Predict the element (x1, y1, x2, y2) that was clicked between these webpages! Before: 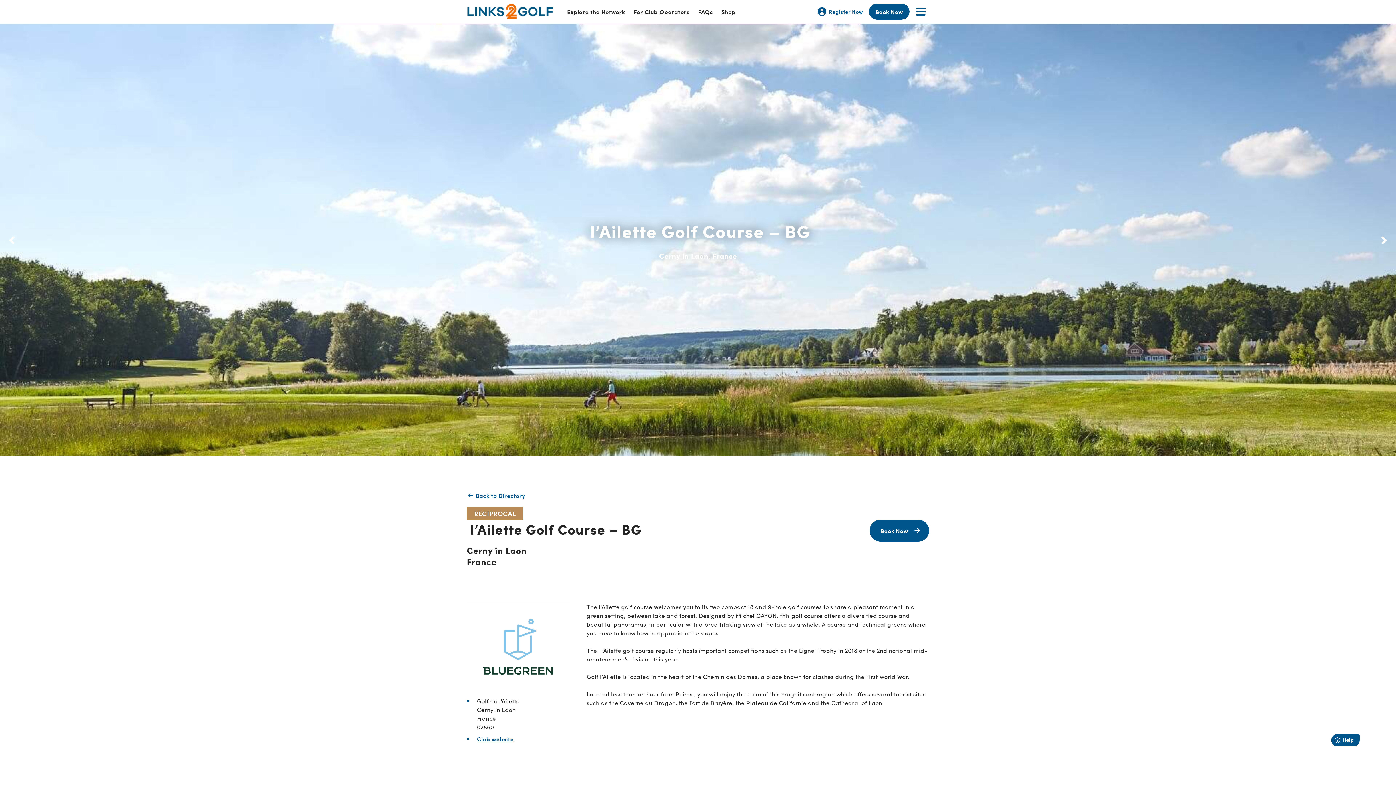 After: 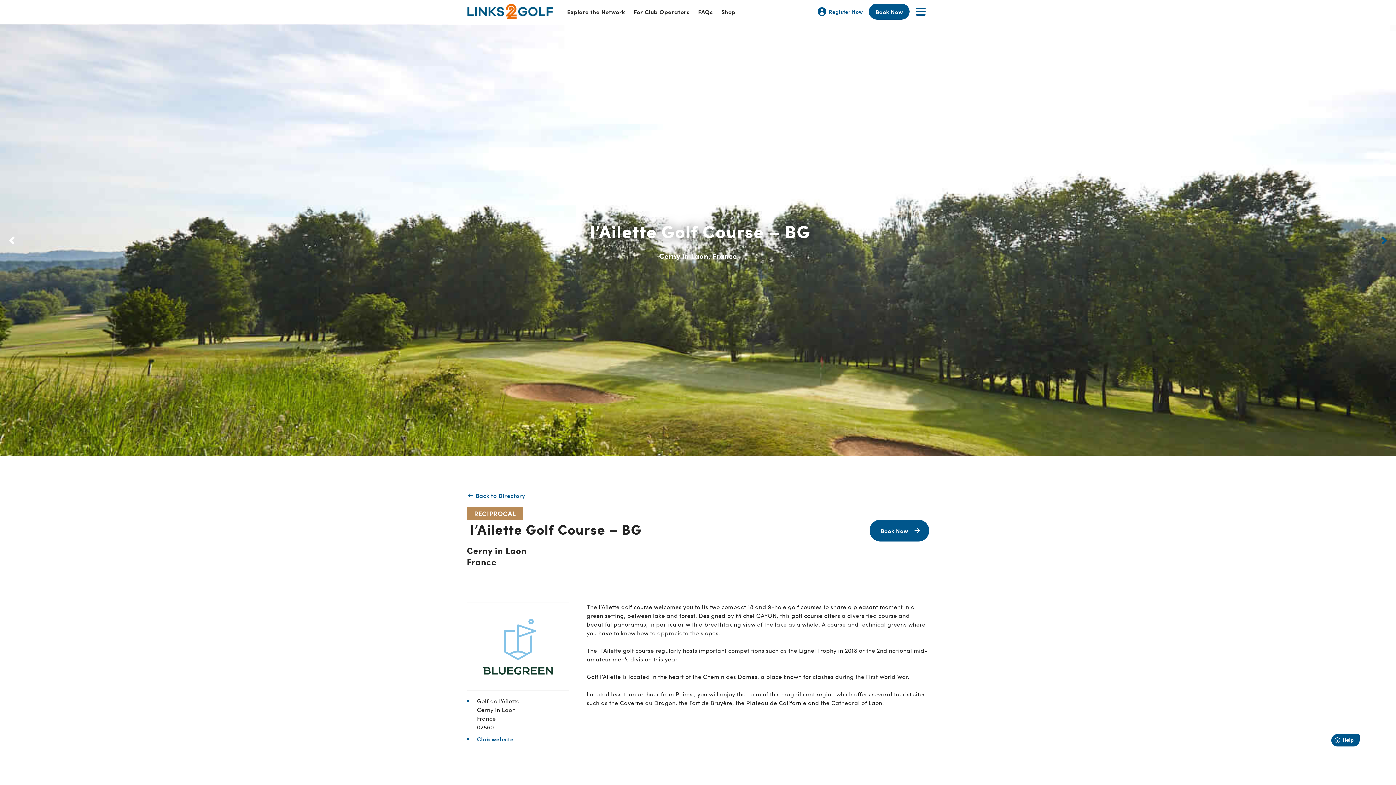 Action: label: Next Slide bbox: (1374, 231, 1392, 249)